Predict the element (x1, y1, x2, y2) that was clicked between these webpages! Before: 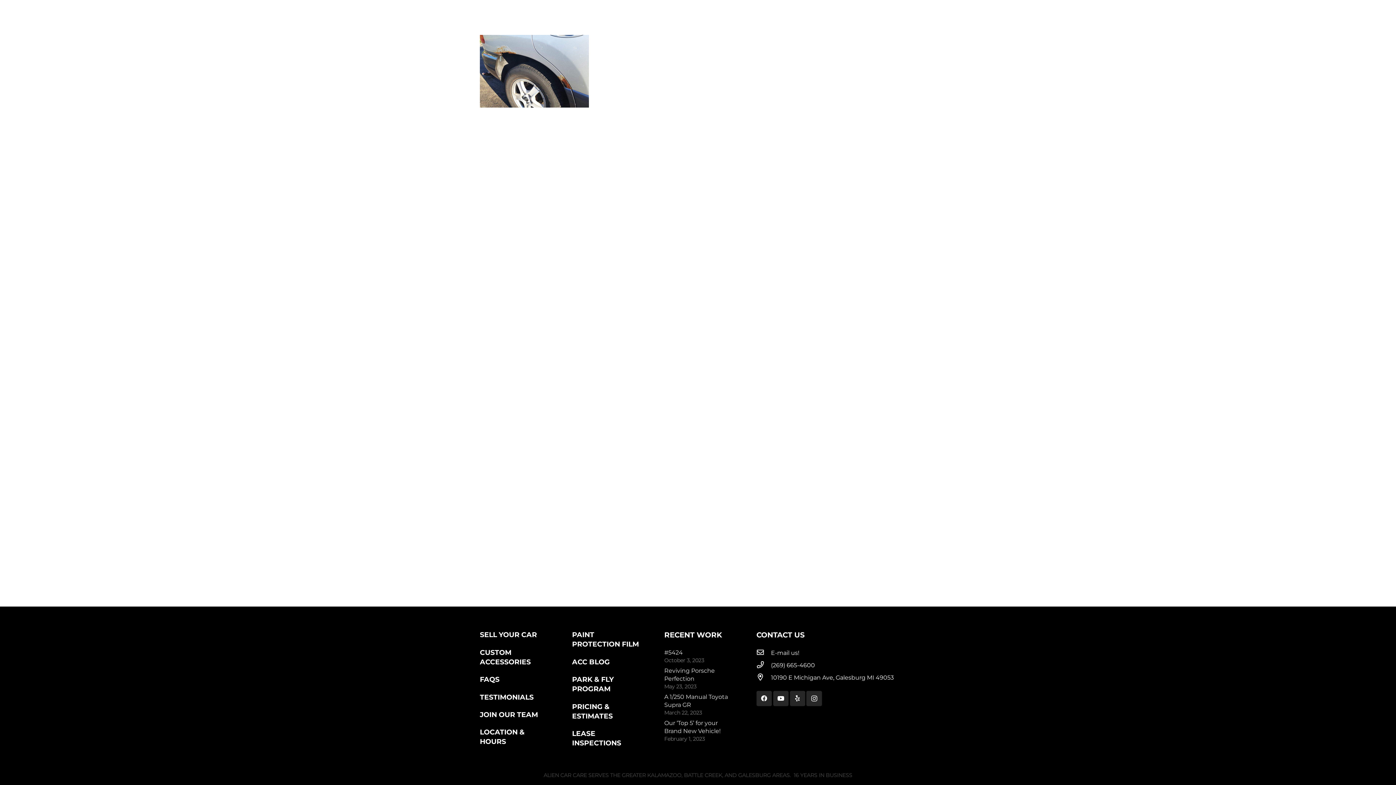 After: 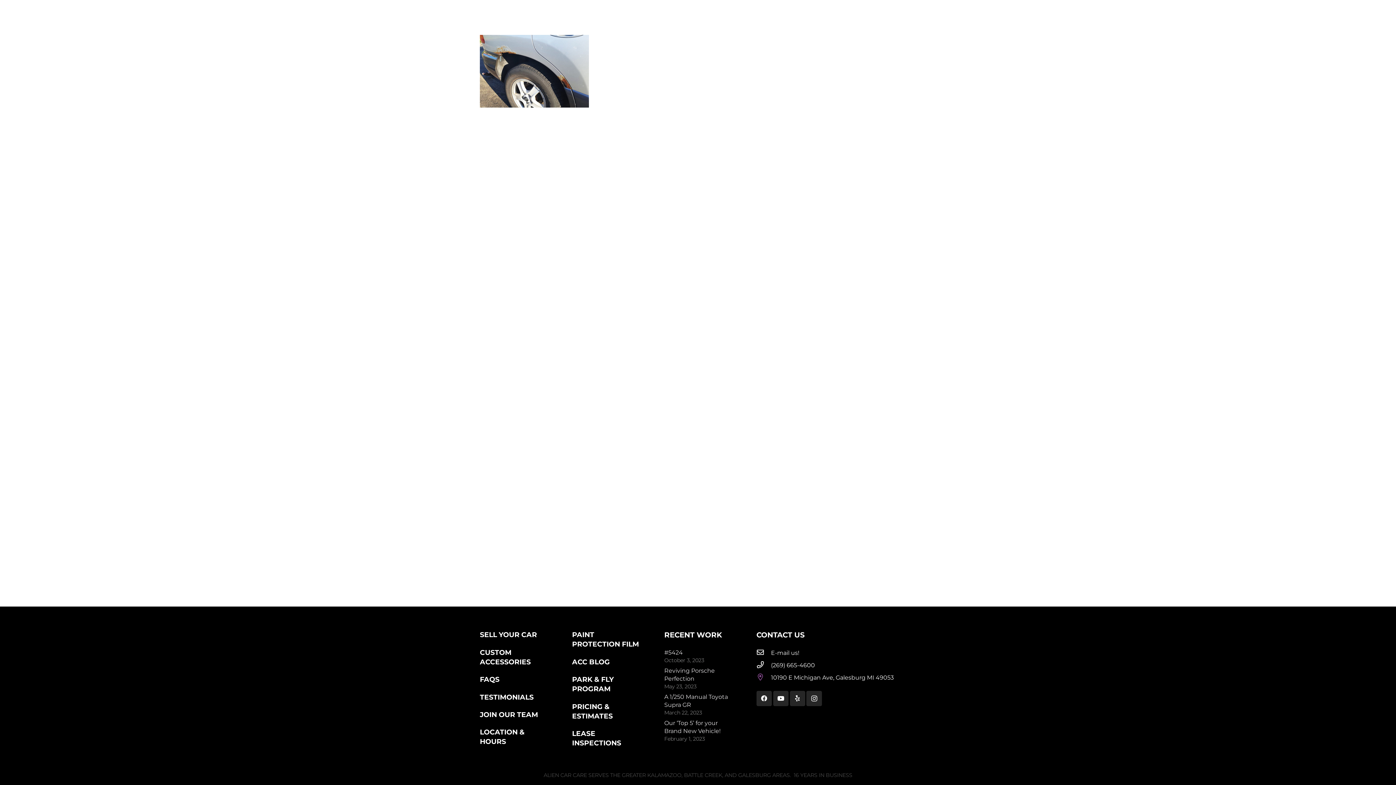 Action: bbox: (756, 673, 771, 682) label: 10190 E Michigan Ave, Galesburg MI 49053